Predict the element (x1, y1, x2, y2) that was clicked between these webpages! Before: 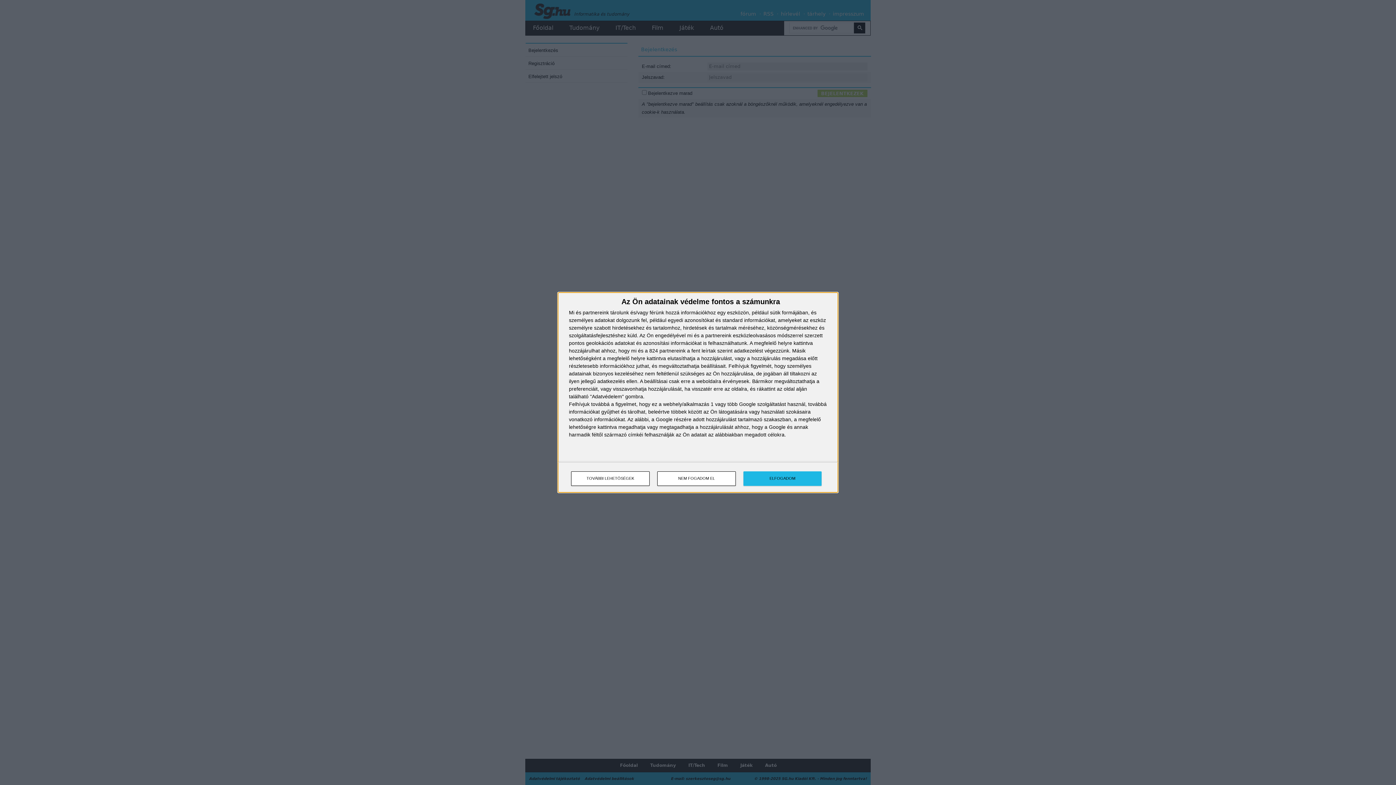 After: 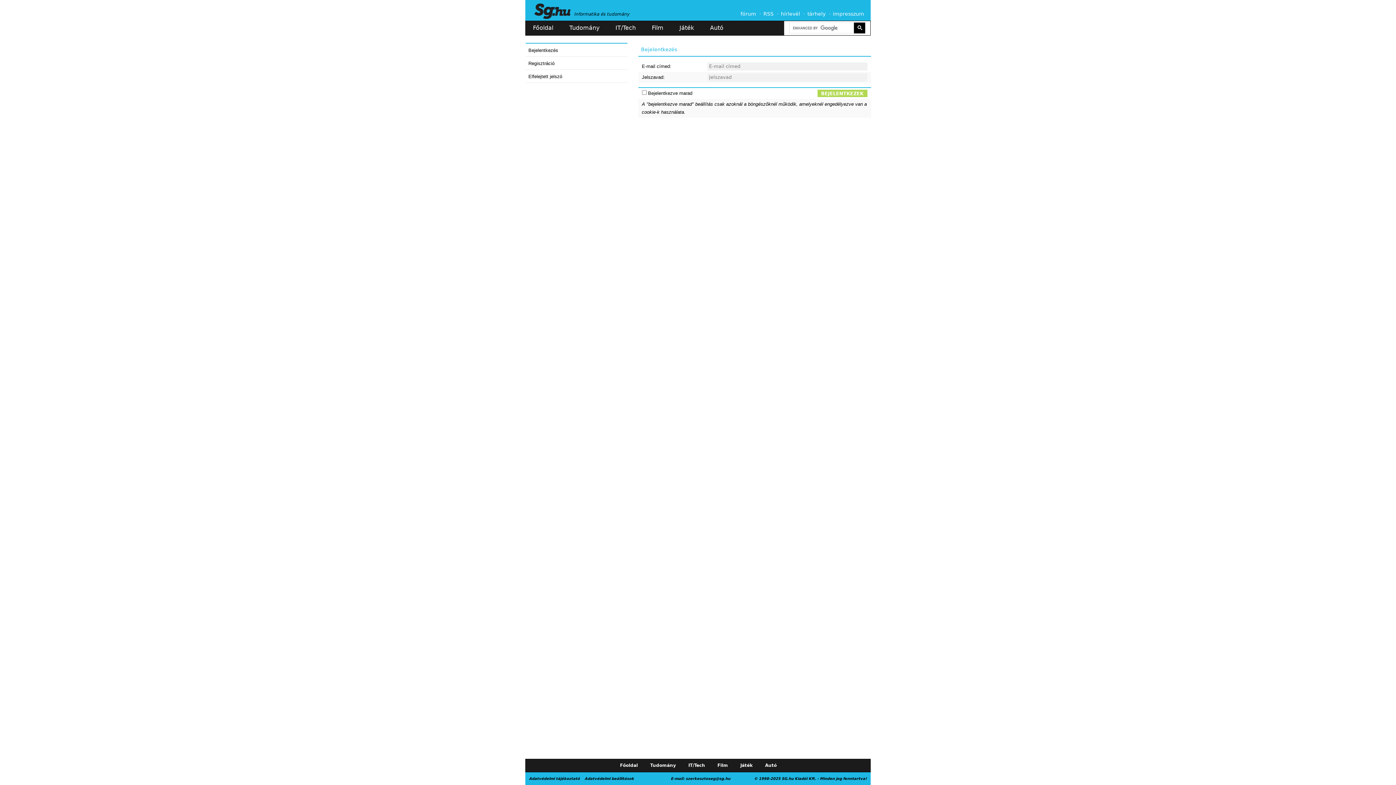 Action: label: NEM FOGADOM EL bbox: (657, 471, 736, 486)